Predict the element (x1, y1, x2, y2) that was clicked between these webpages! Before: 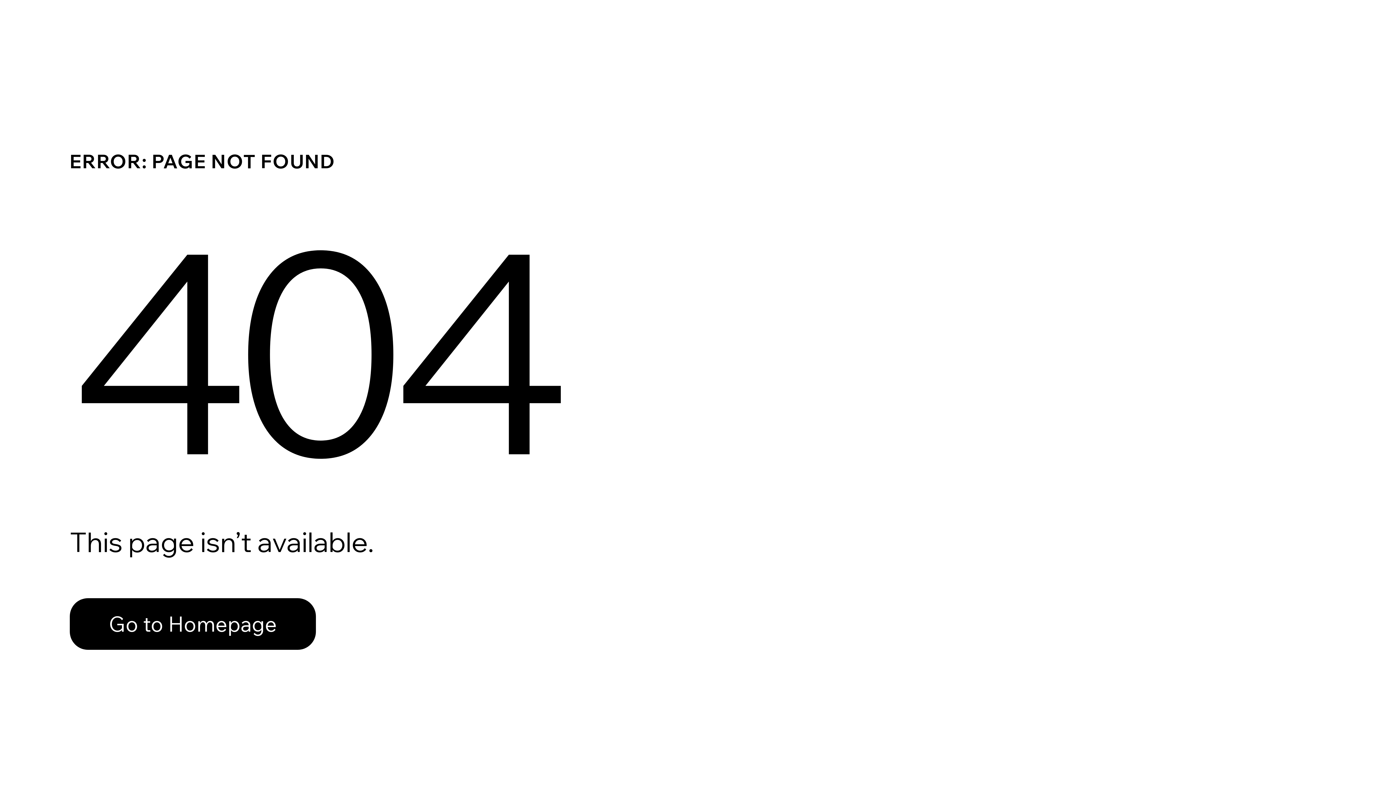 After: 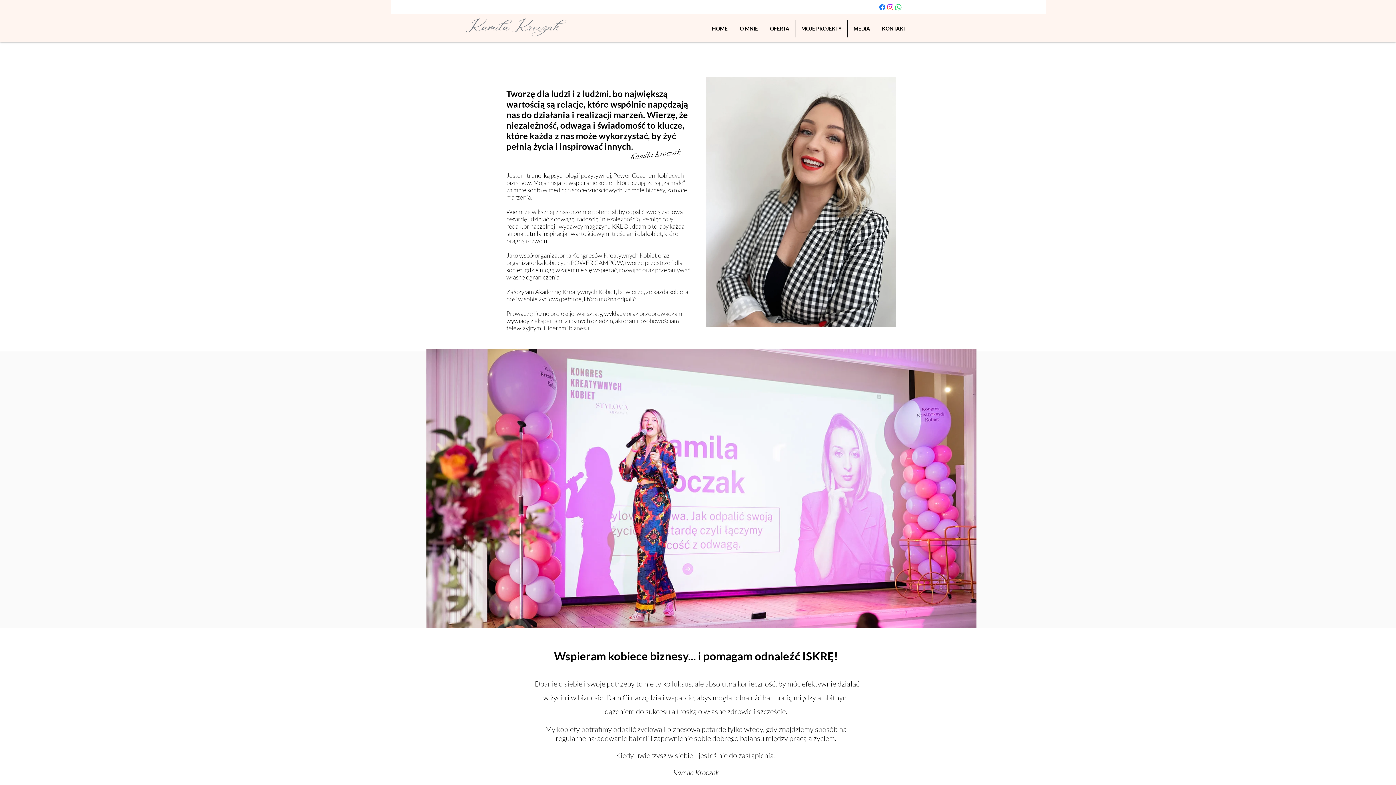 Action: label: Go to Homepage bbox: (69, 598, 316, 650)